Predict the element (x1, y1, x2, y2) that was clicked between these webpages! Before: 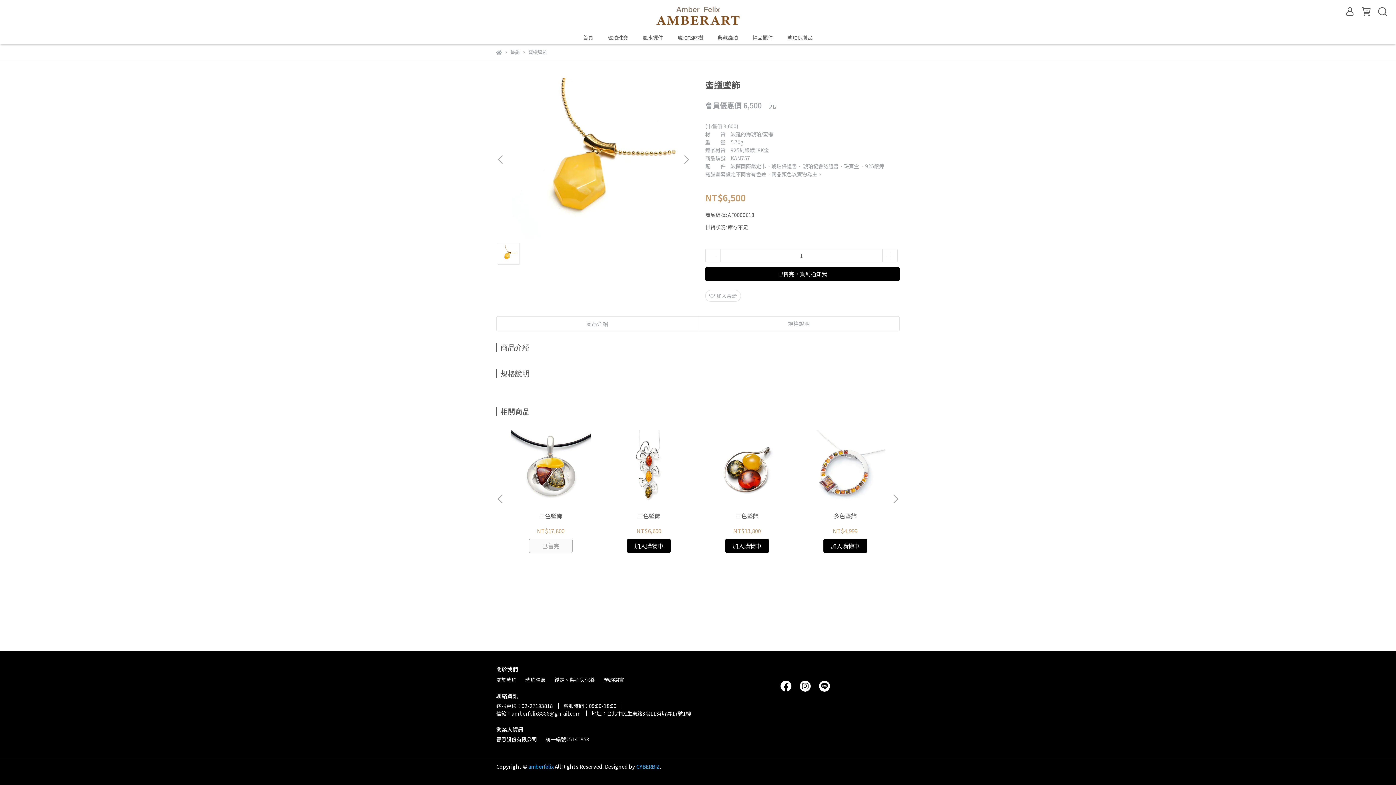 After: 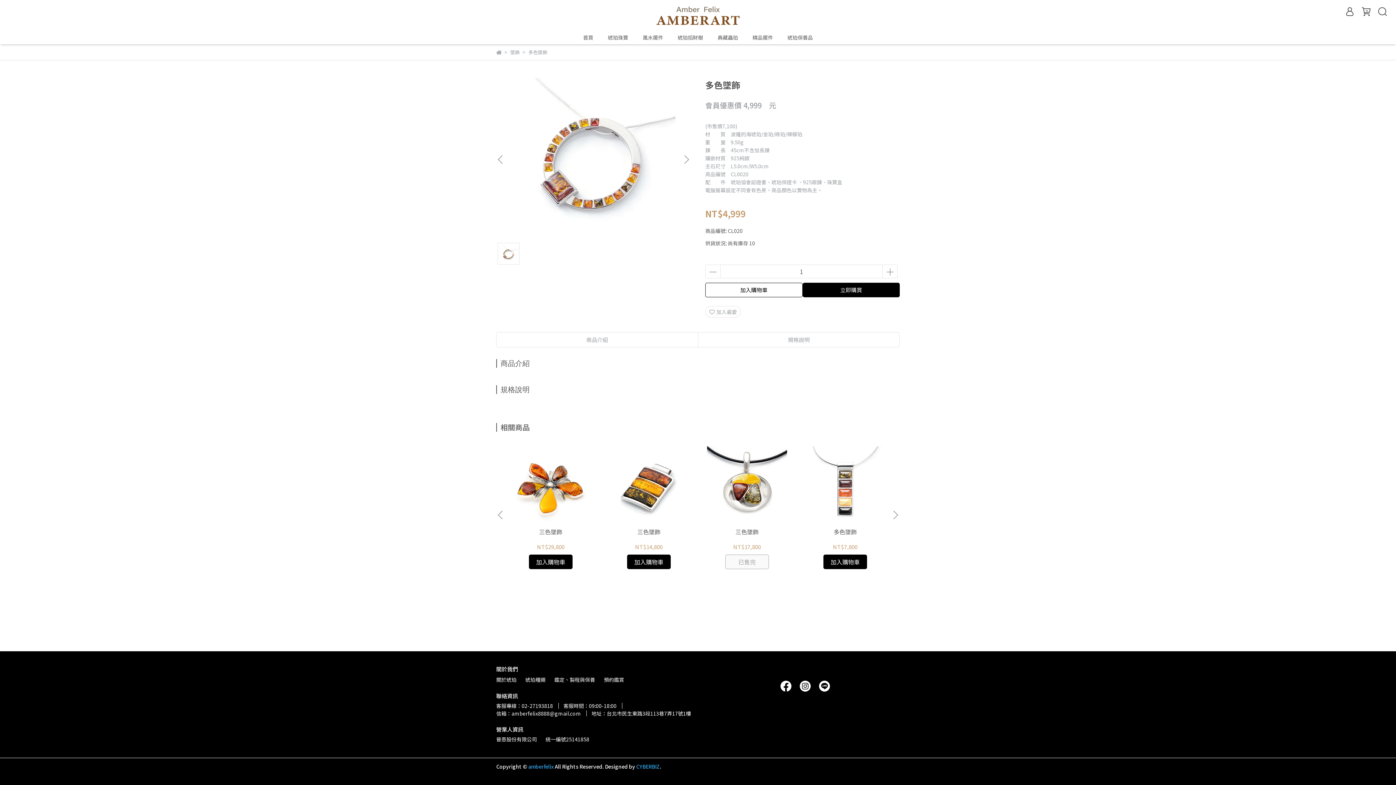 Action: label: 多色墜飾 bbox: (805, 512, 885, 519)